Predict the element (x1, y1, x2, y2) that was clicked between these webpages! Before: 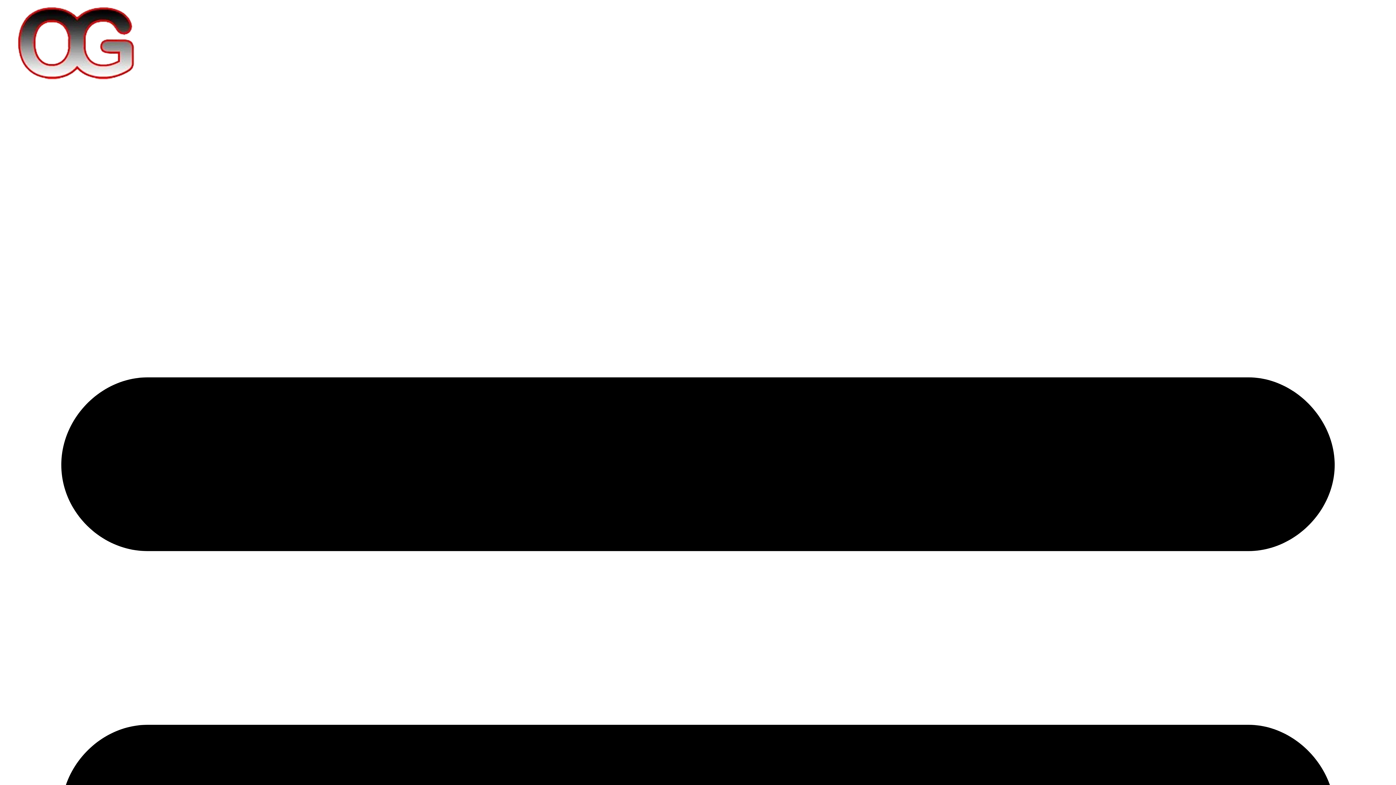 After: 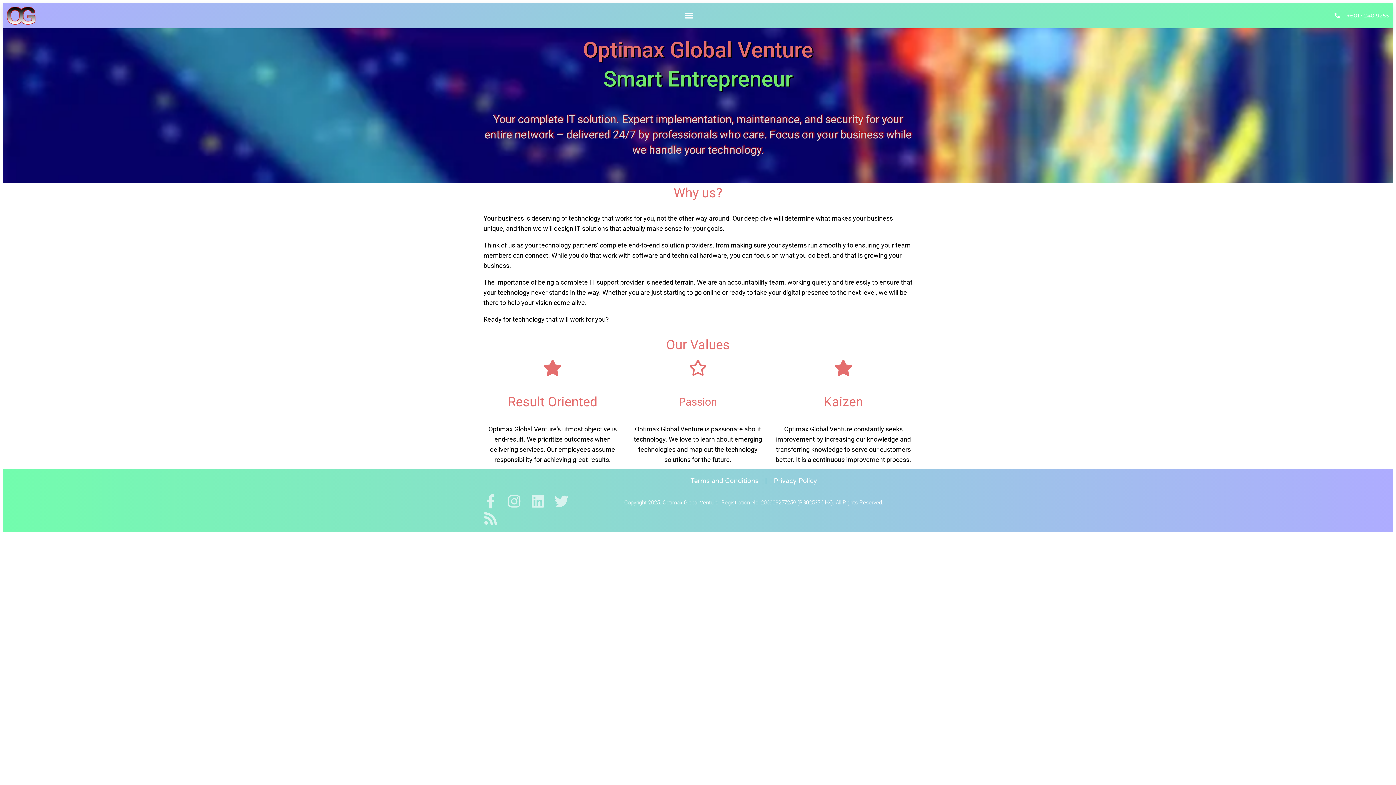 Action: bbox: (17, 72, 134, 80)